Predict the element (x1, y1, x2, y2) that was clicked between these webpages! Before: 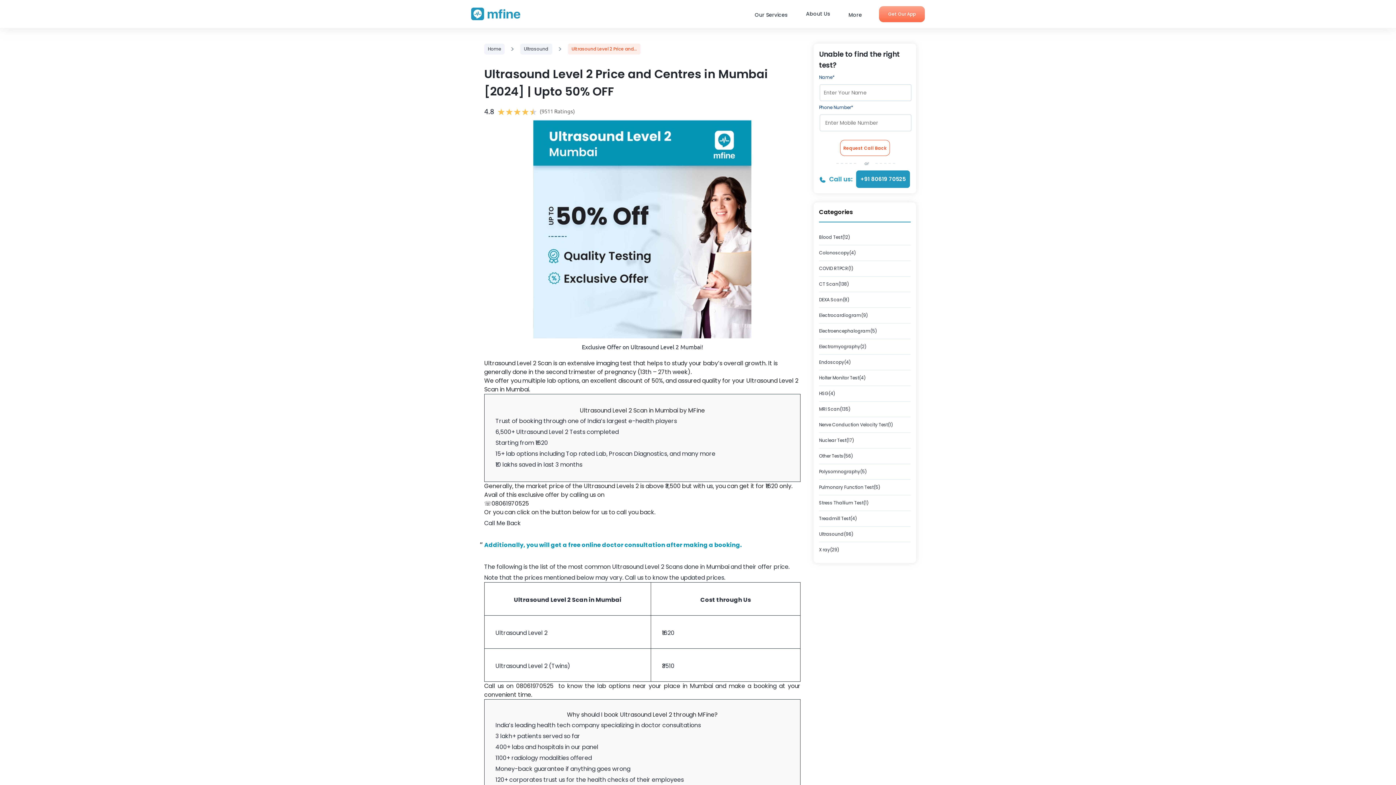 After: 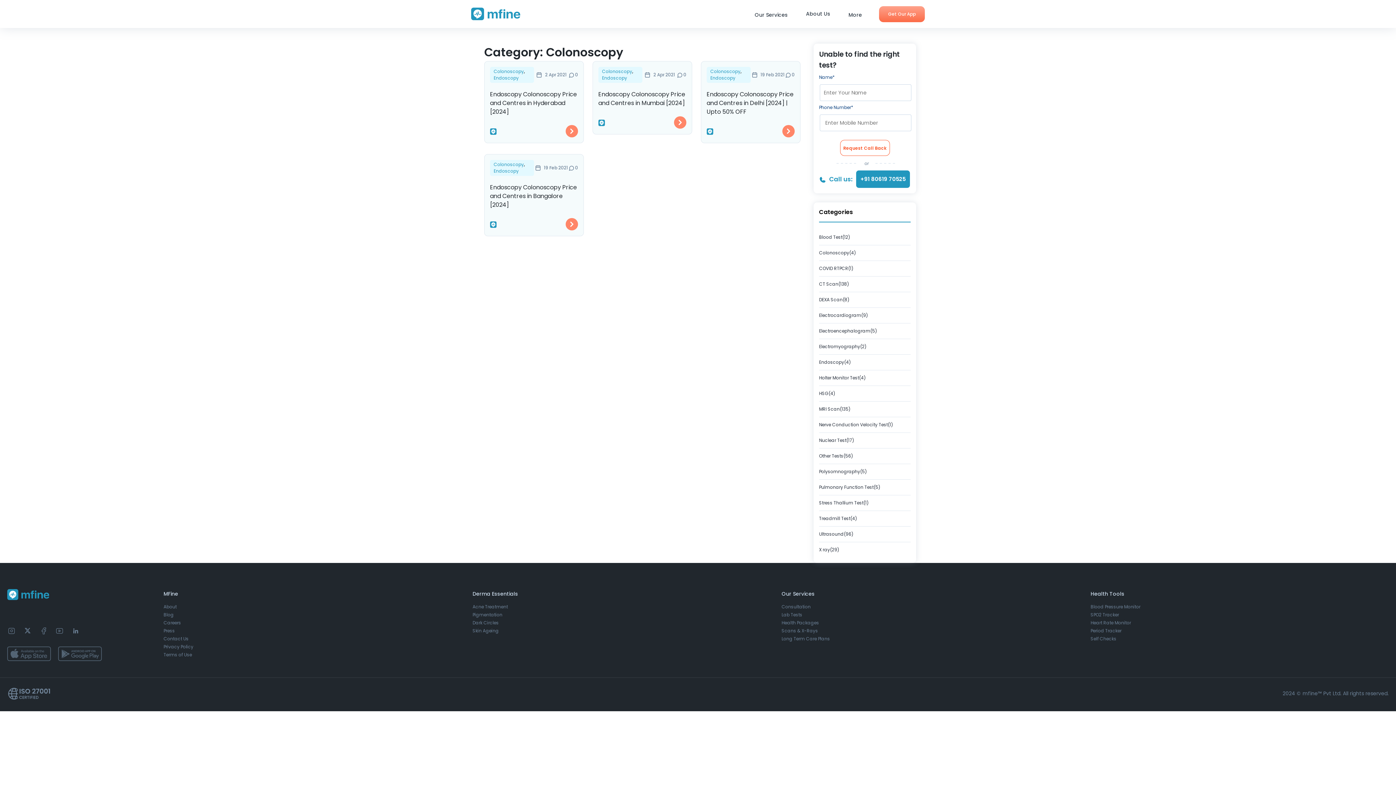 Action: label: Colonoscopy(4) bbox: (819, 249, 856, 256)